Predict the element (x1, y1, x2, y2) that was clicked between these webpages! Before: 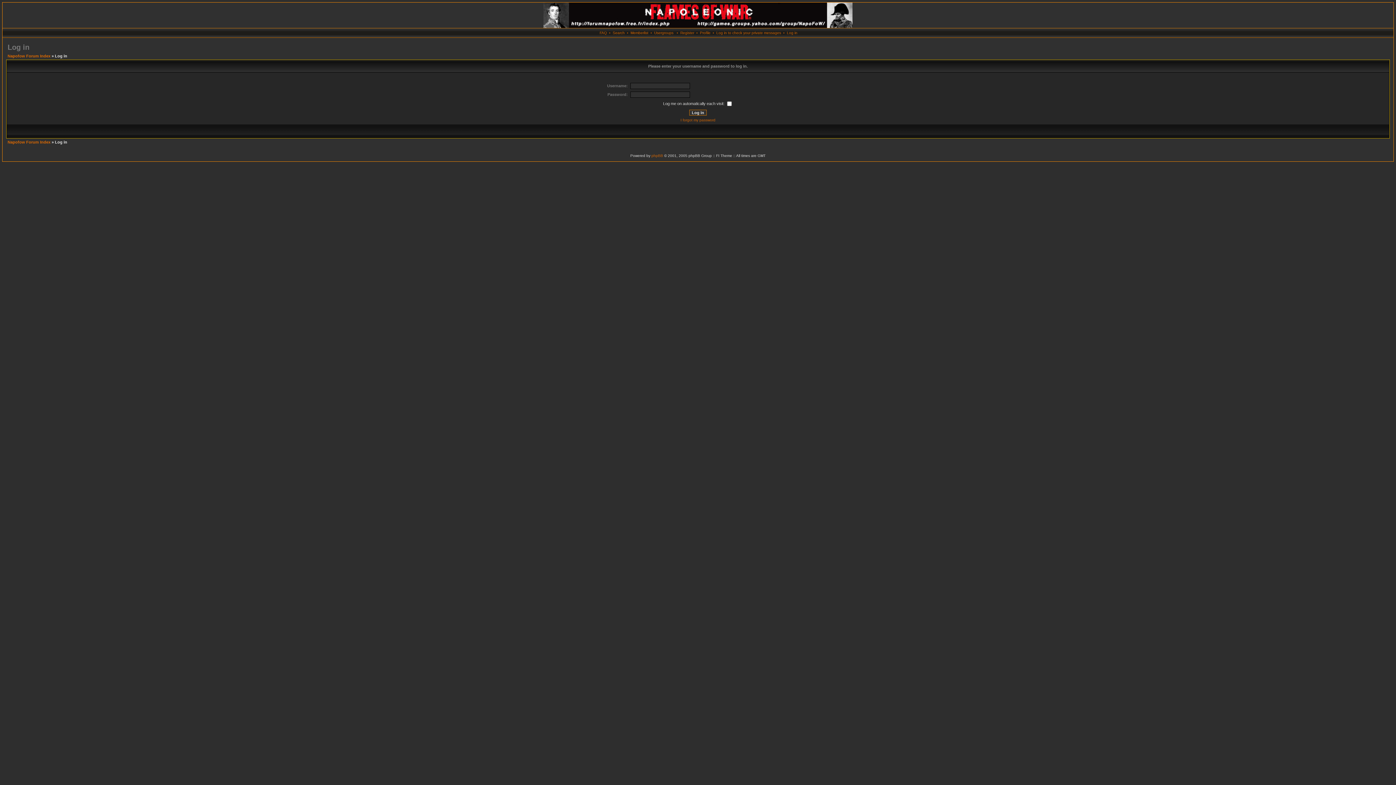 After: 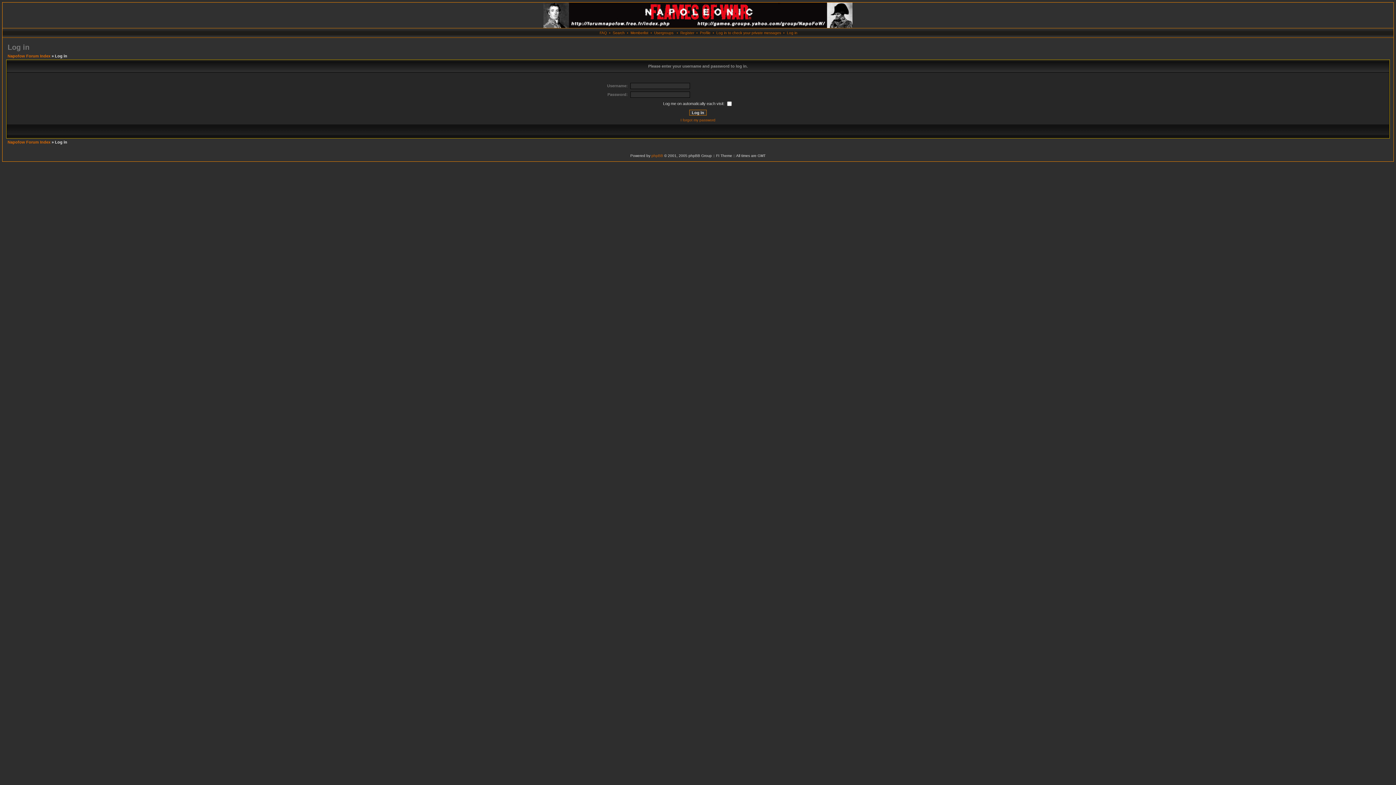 Action: bbox: (716, 30, 781, 34) label: Log in to check your private messages